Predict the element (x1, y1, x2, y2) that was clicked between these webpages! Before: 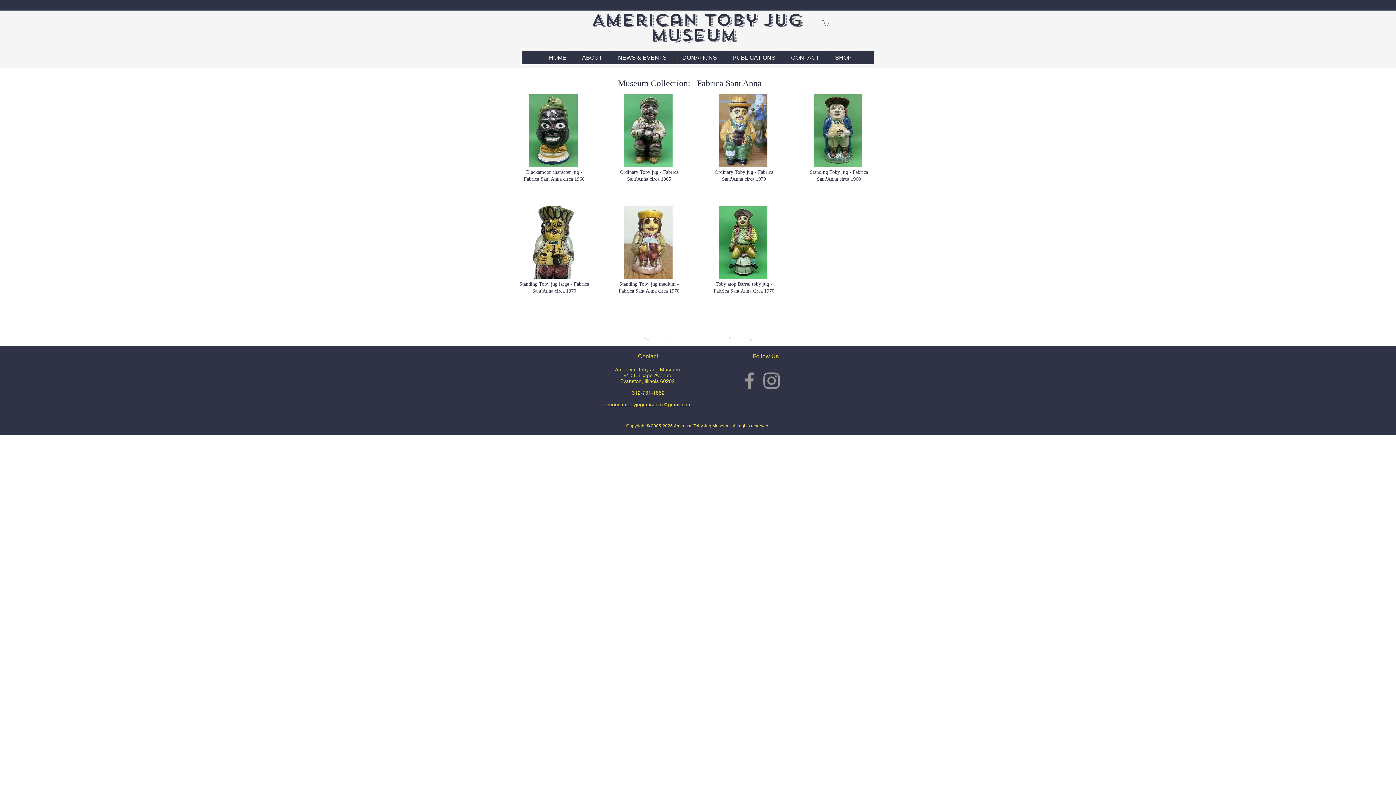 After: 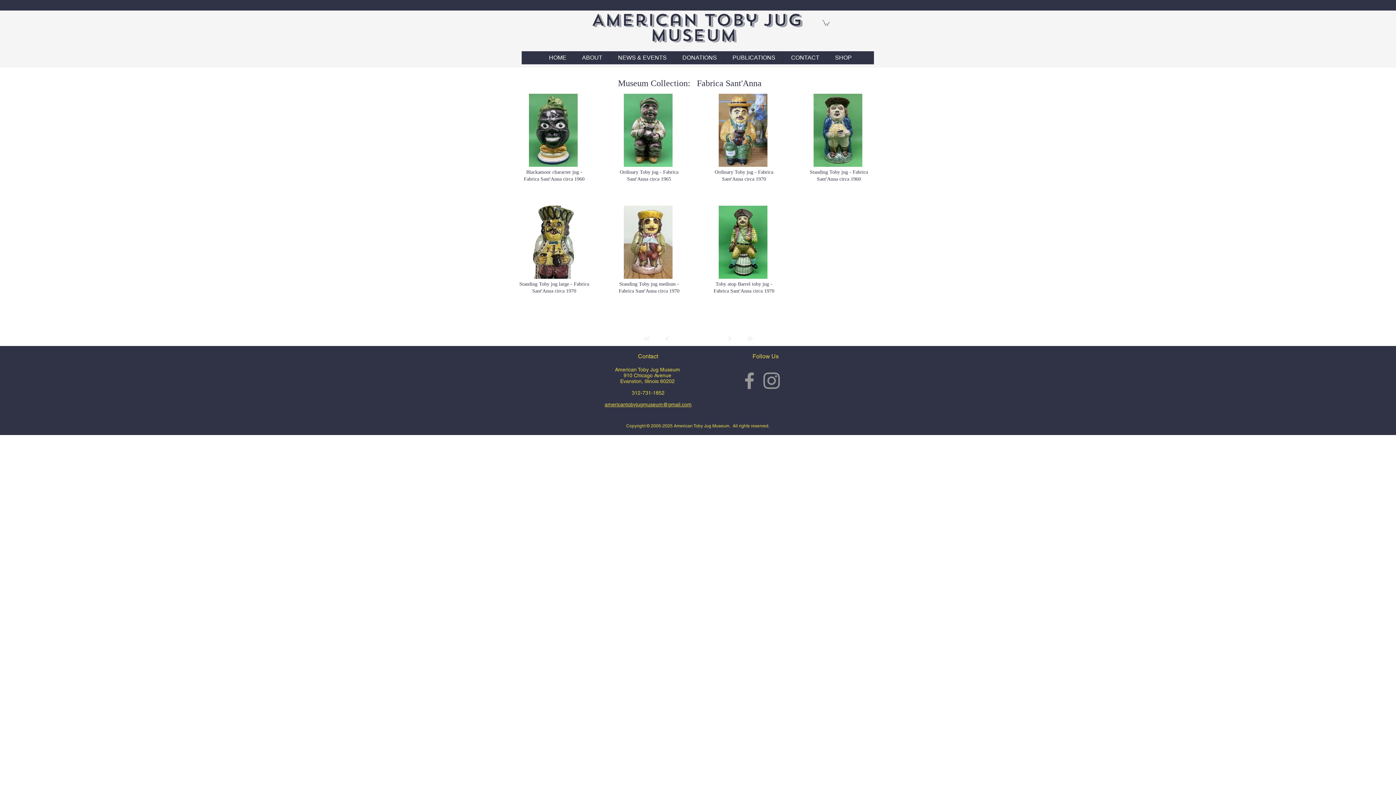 Action: label: First bbox: (639, 331, 654, 346)